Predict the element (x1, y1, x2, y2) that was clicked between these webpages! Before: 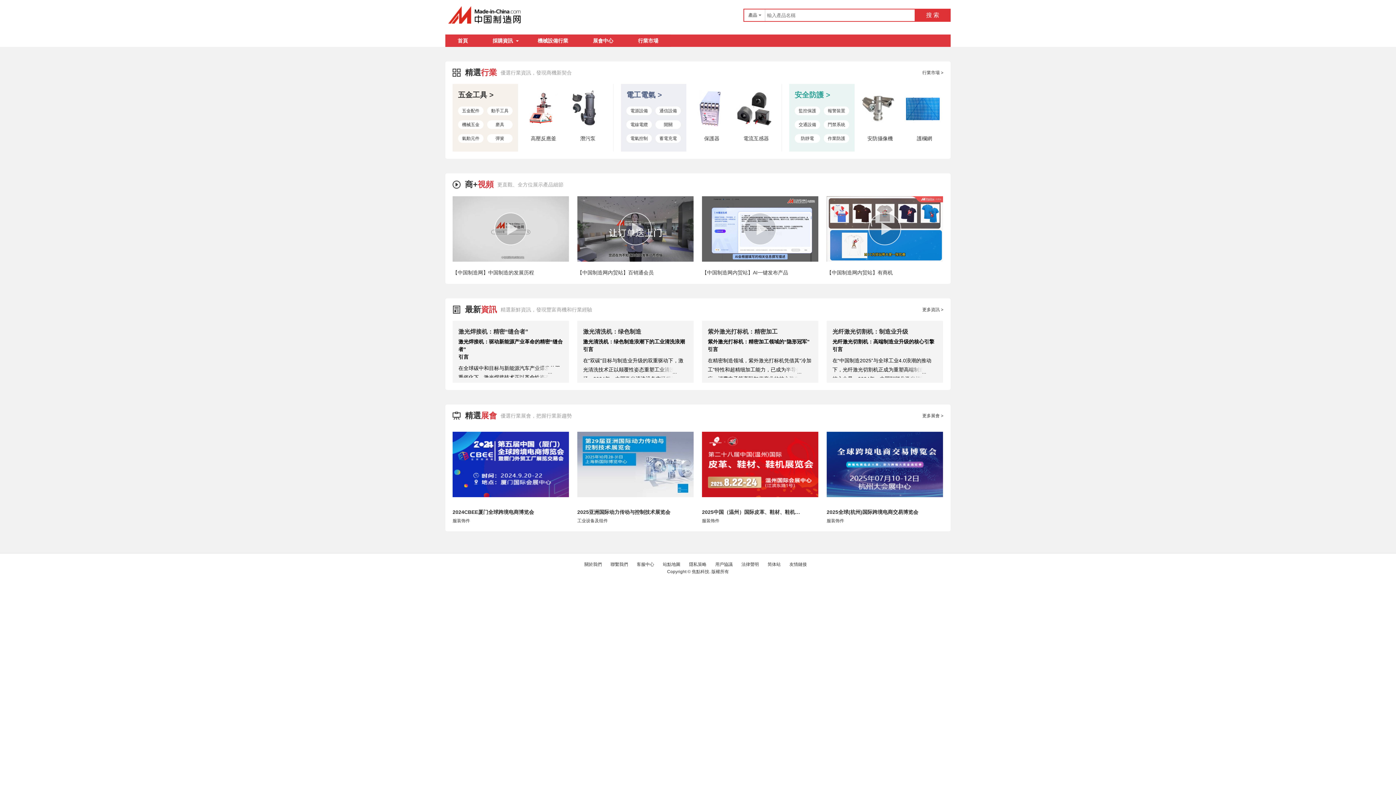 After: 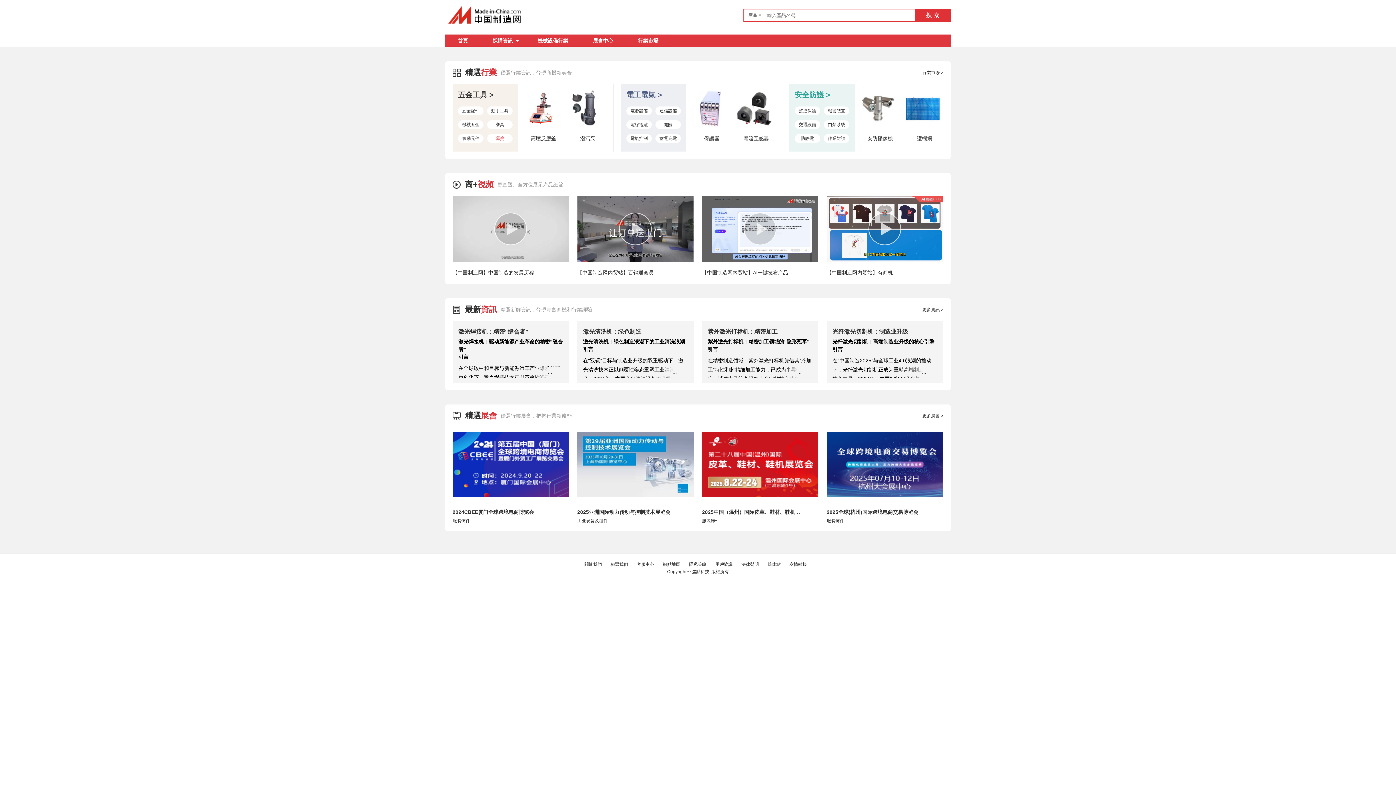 Action: label: 彈簧 bbox: (495, 136, 504, 141)